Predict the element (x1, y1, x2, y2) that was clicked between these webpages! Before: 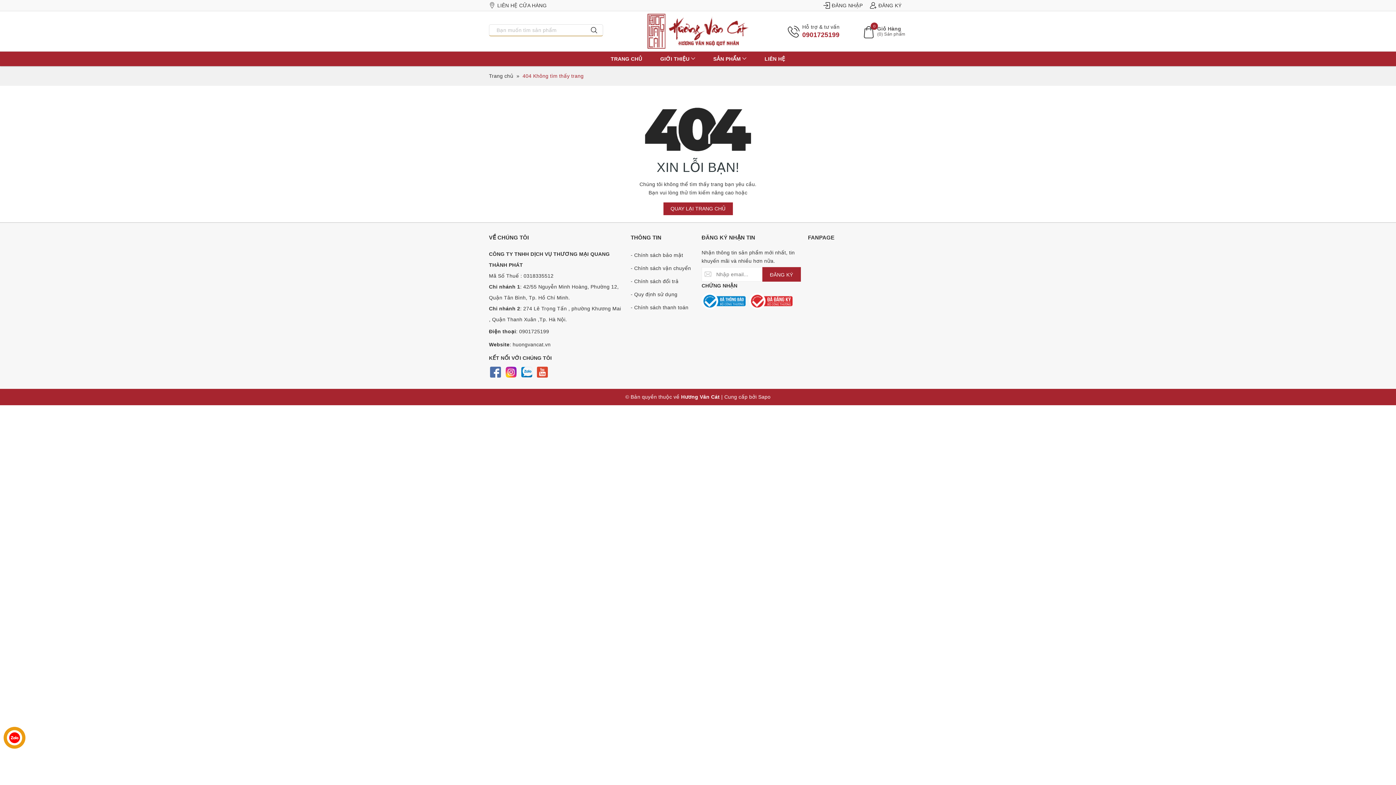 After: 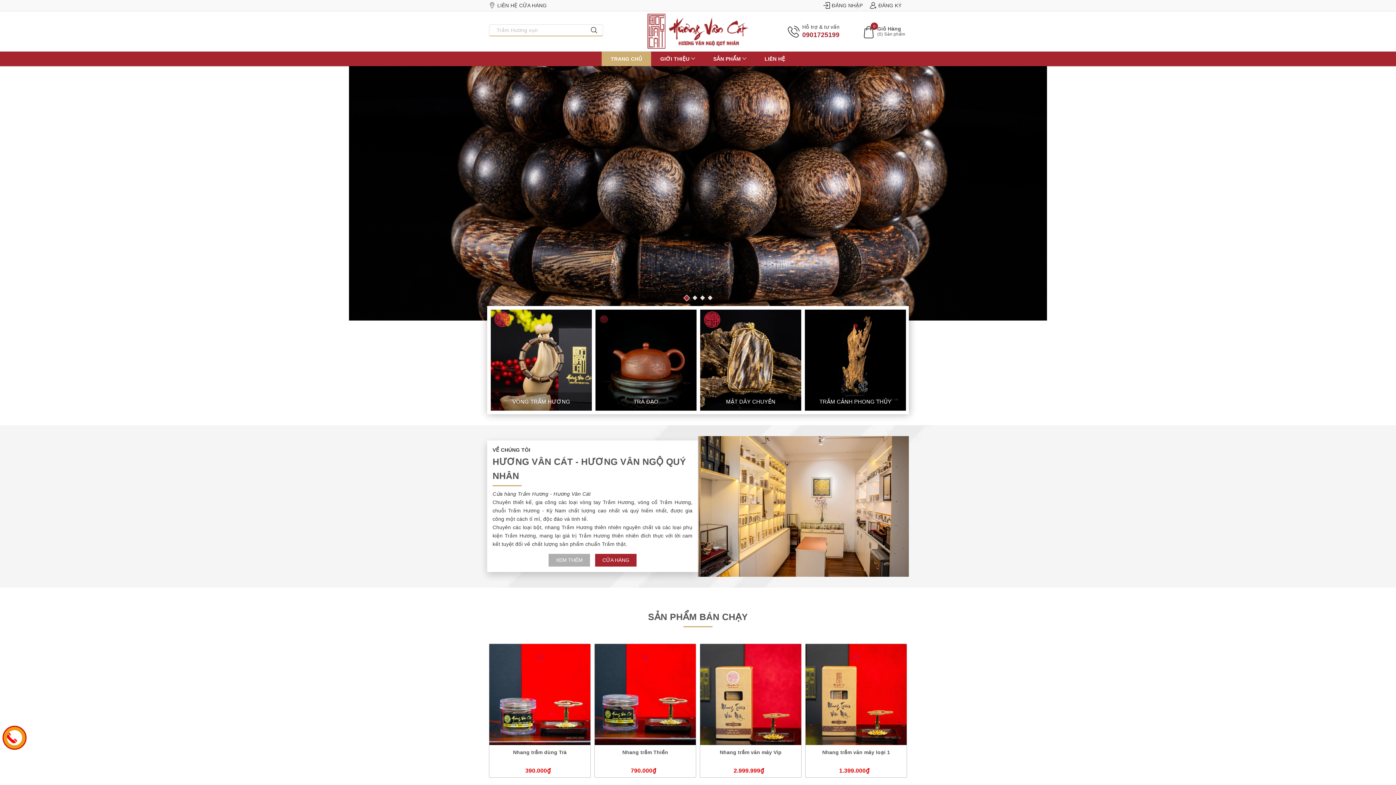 Action: label: Trang chủ  bbox: (489, 73, 515, 78)